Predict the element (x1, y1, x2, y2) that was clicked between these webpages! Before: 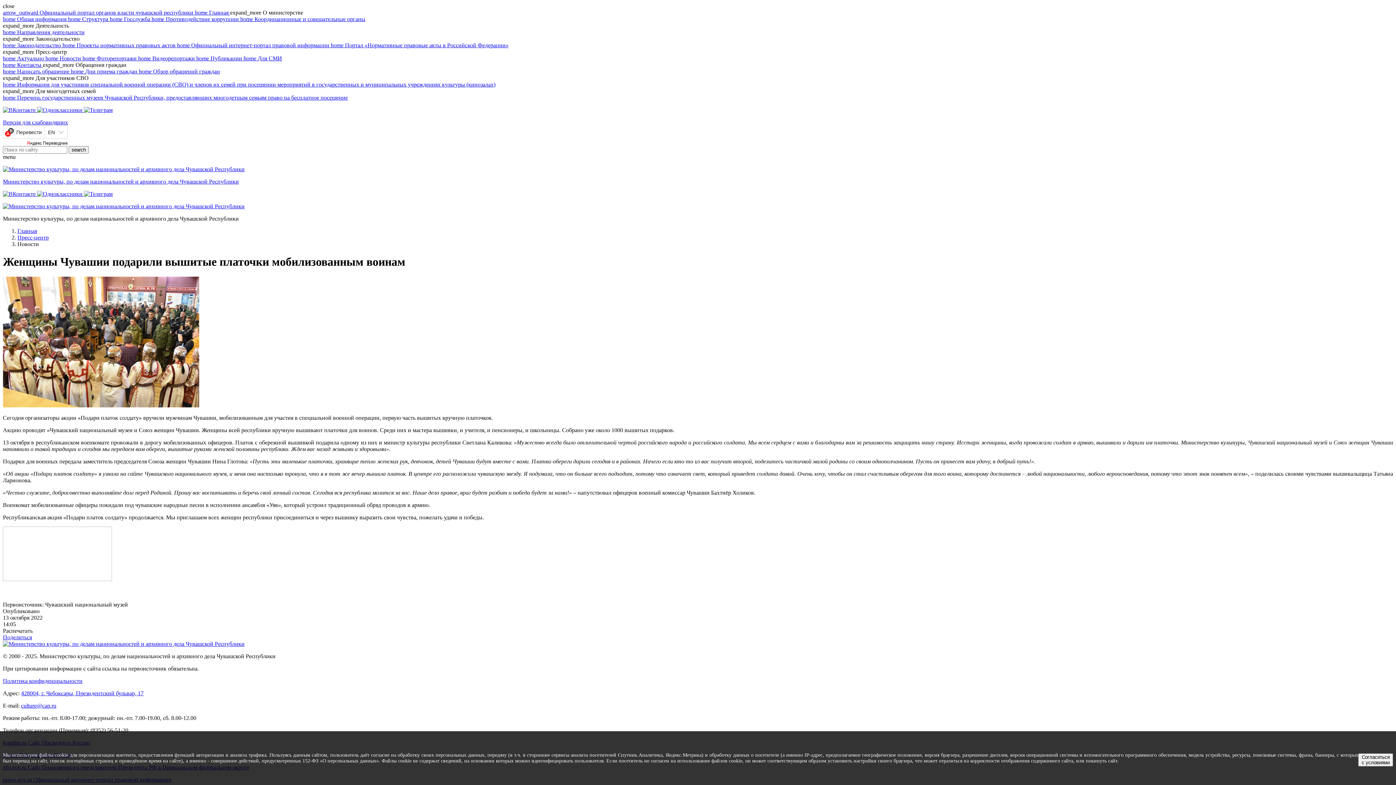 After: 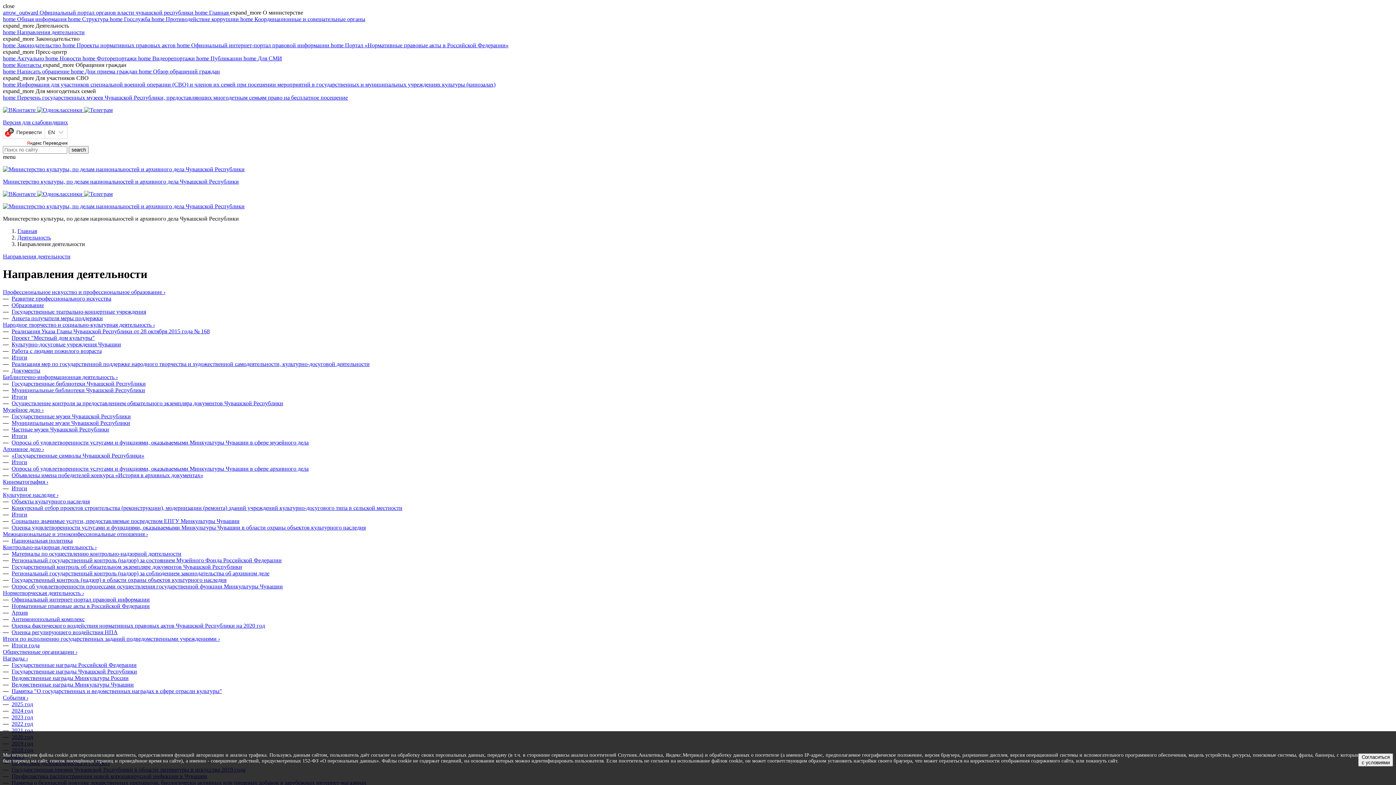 Action: bbox: (2, 29, 84, 35) label: home Направления деятельности